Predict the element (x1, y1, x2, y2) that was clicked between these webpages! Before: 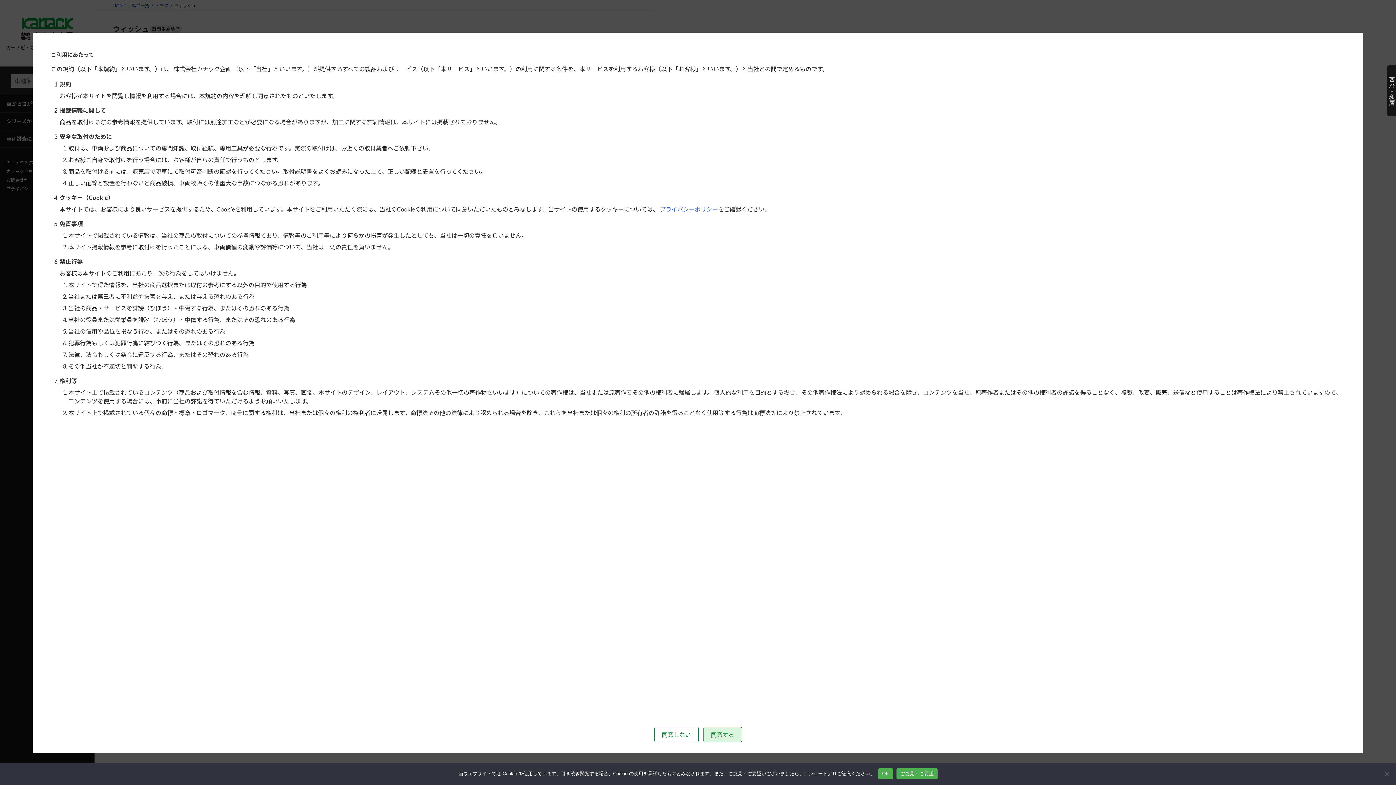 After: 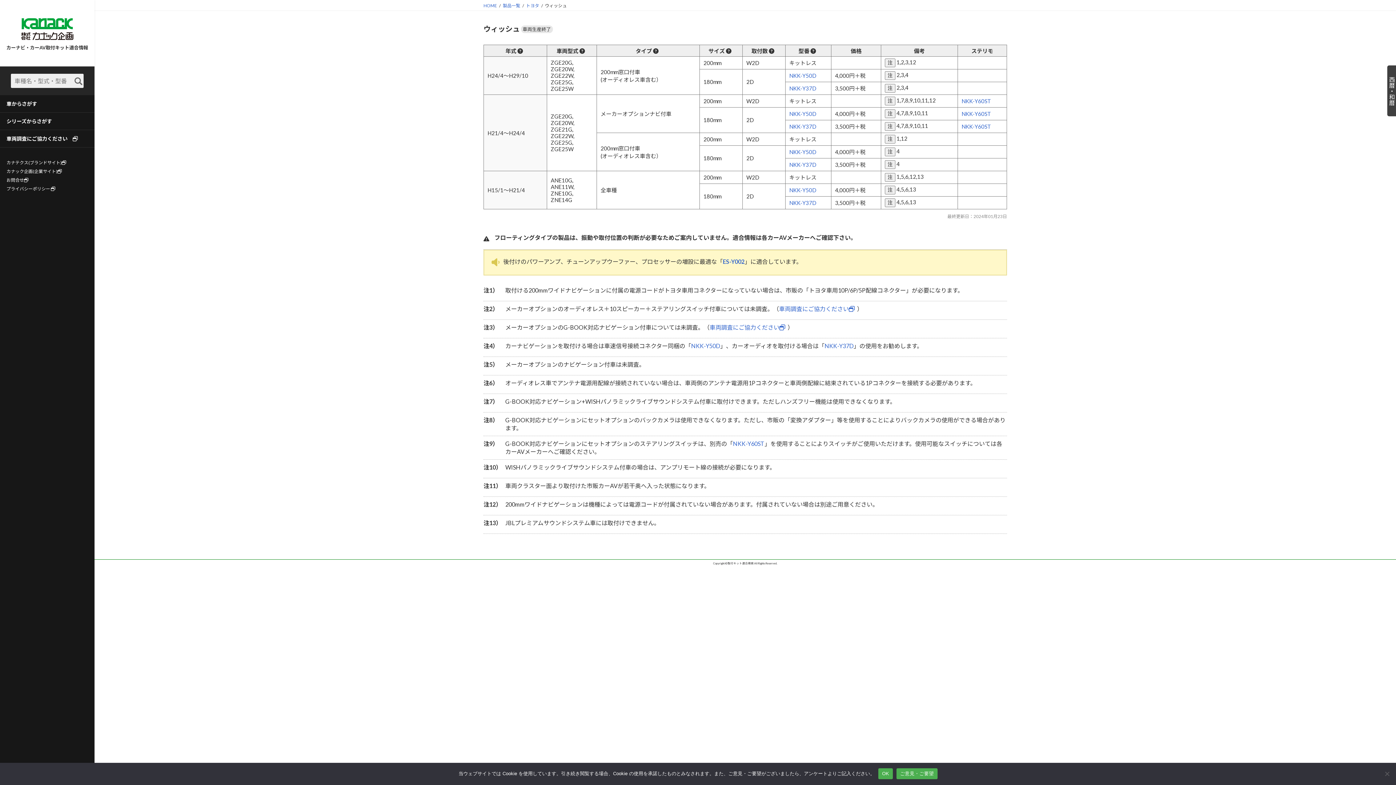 Action: bbox: (703, 727, 742, 742) label: 同意する